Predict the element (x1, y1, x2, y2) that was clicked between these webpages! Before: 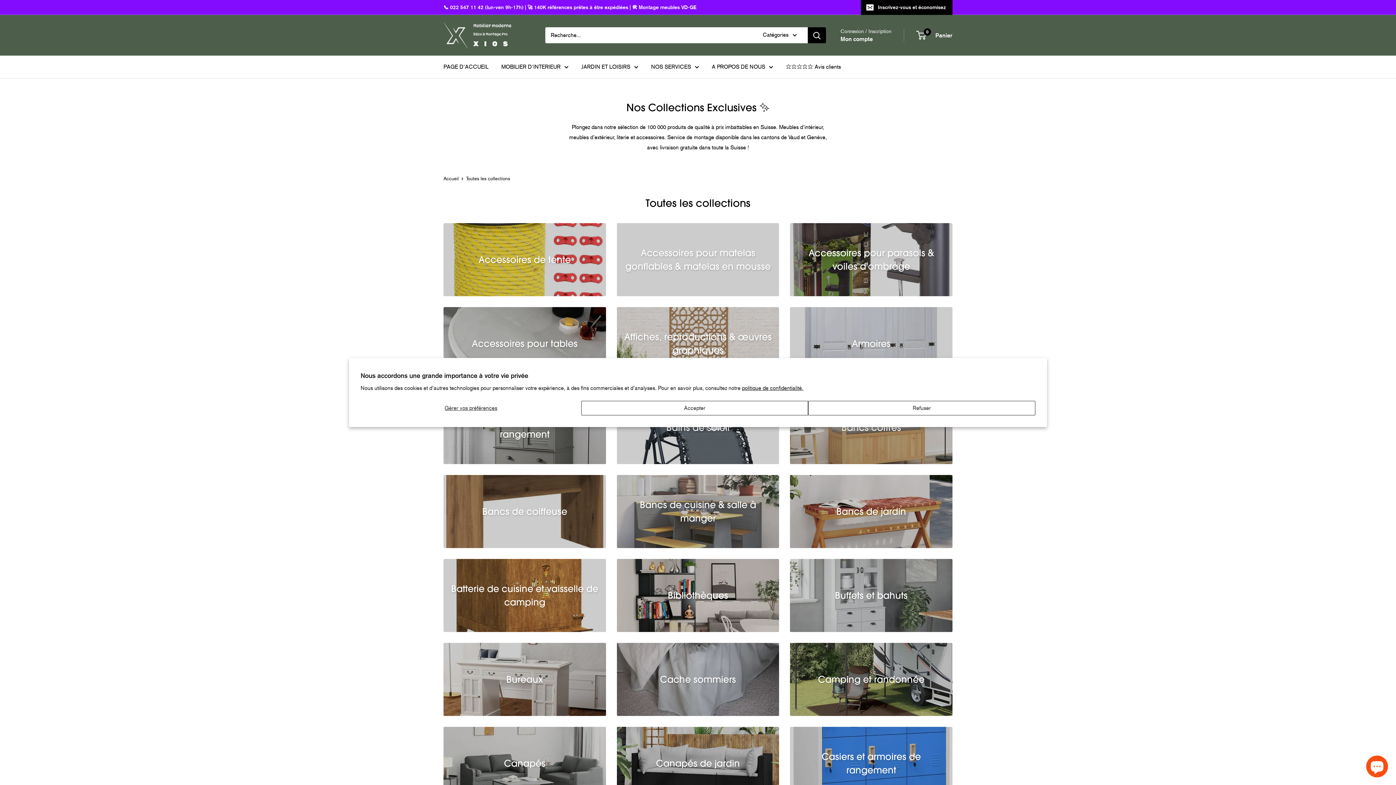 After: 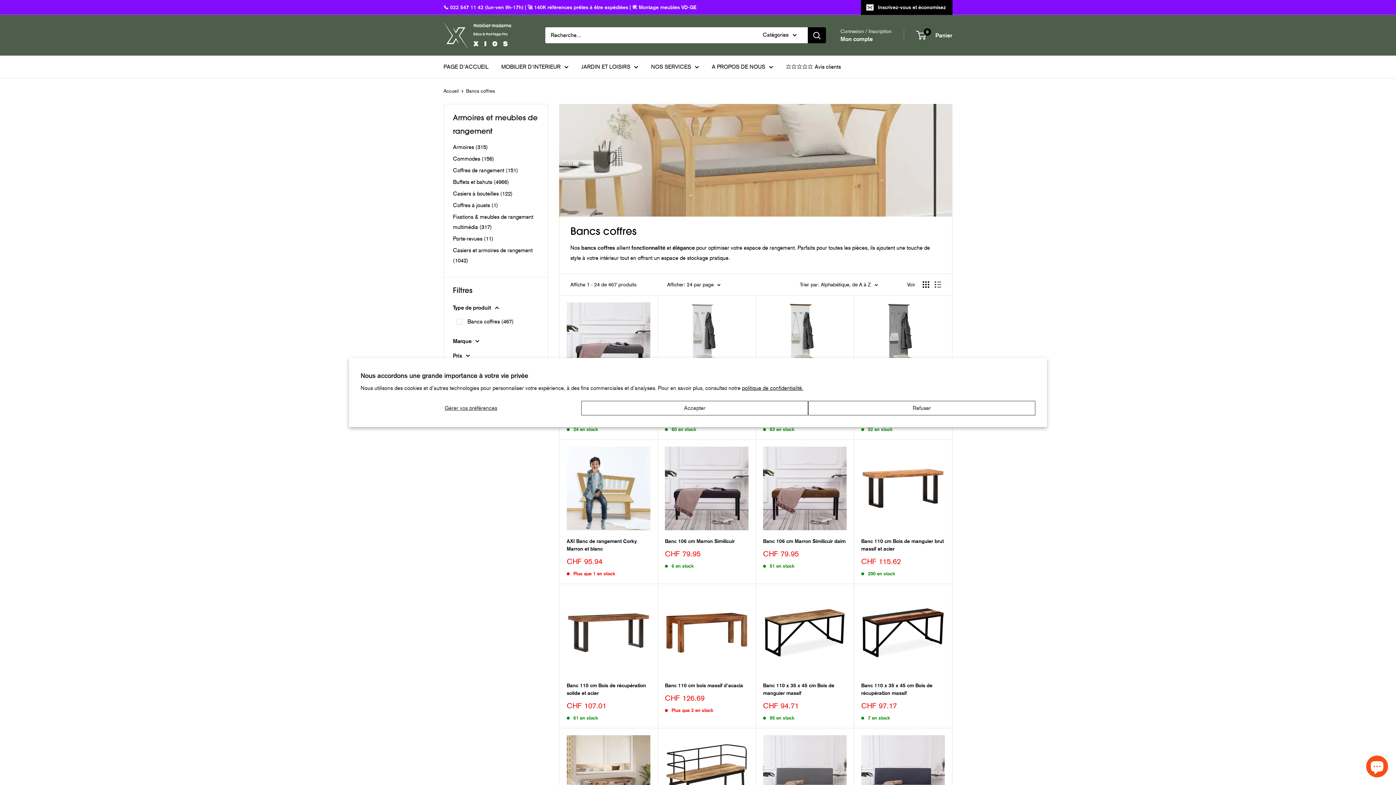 Action: label: Bancs coffres bbox: (790, 391, 952, 464)